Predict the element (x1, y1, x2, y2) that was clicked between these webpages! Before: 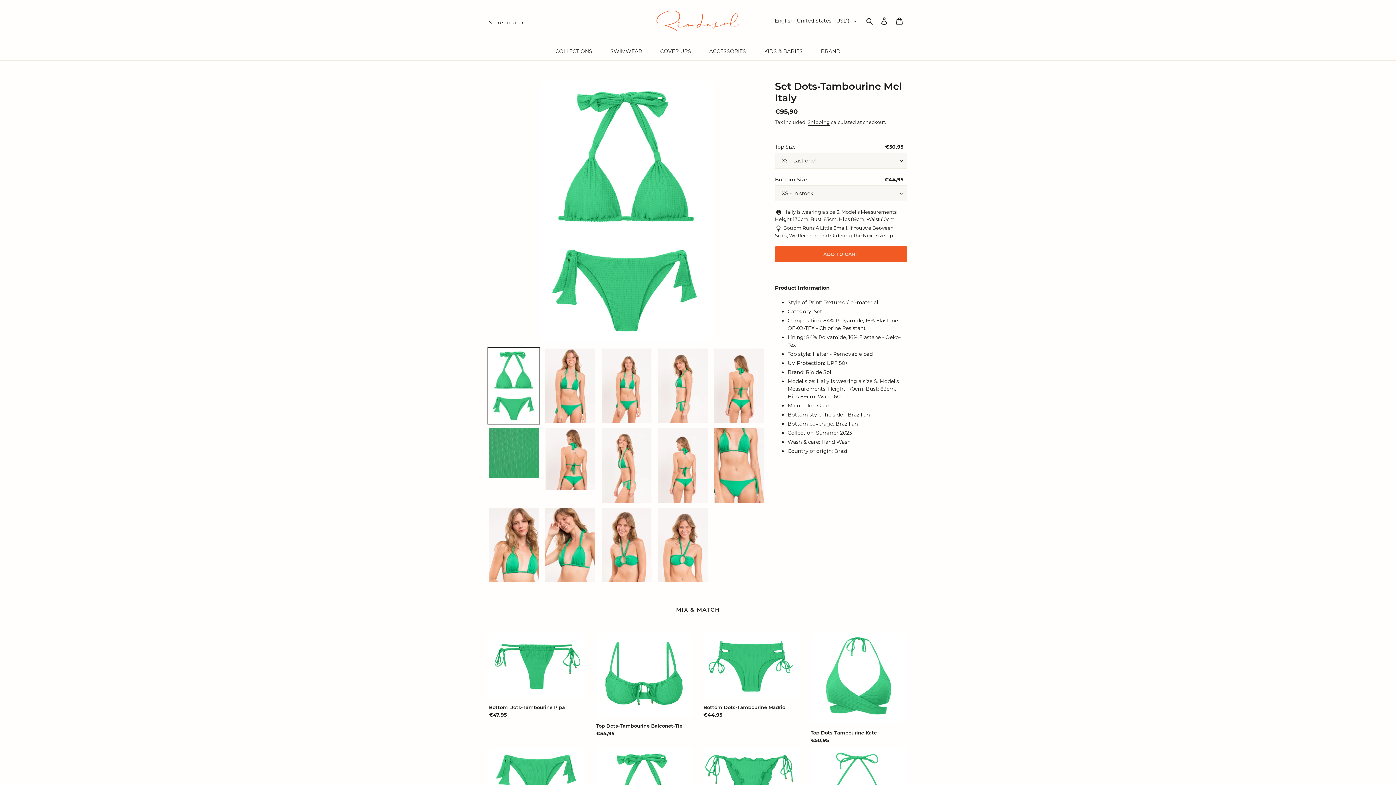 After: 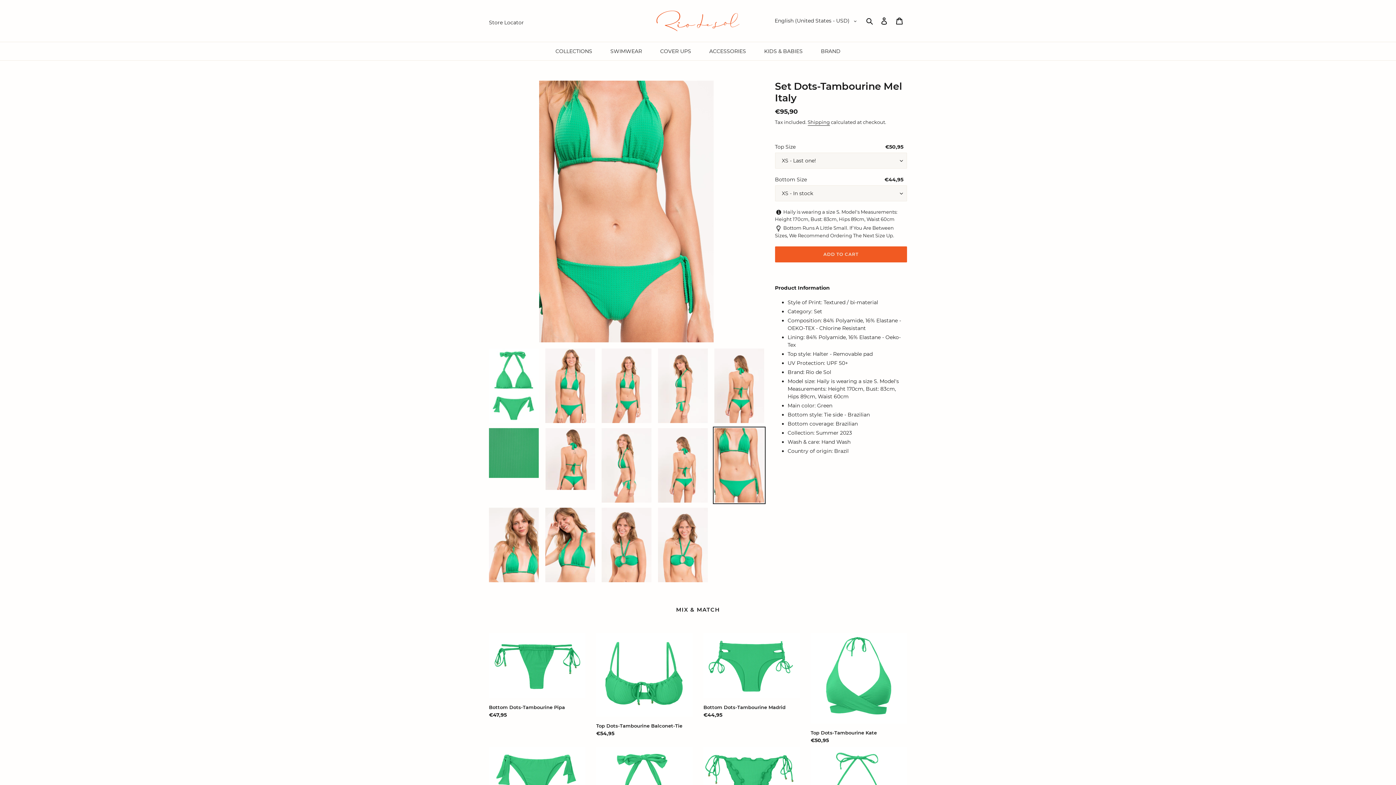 Action: bbox: (712, 426, 765, 504)